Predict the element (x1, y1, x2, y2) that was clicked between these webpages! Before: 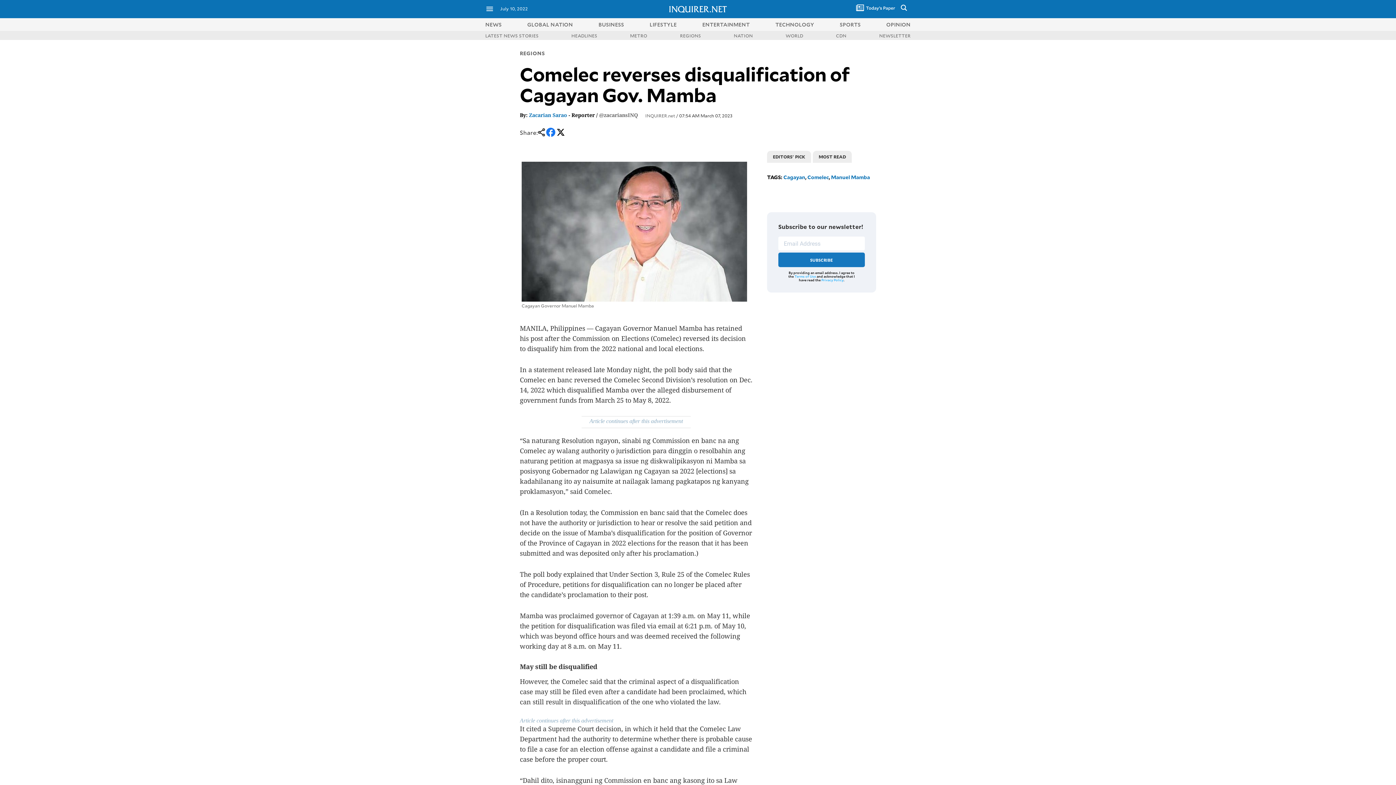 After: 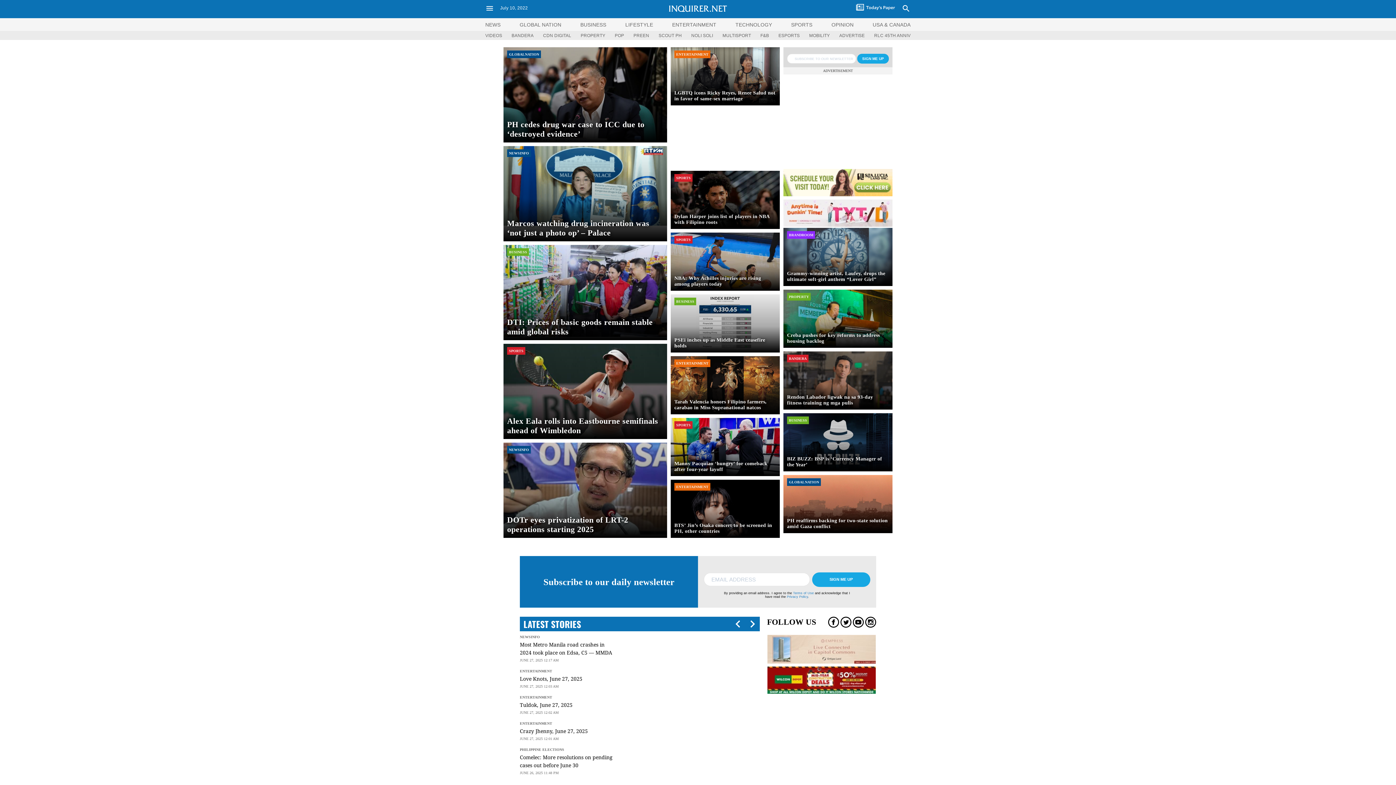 Action: bbox: (669, 6, 727, 13)